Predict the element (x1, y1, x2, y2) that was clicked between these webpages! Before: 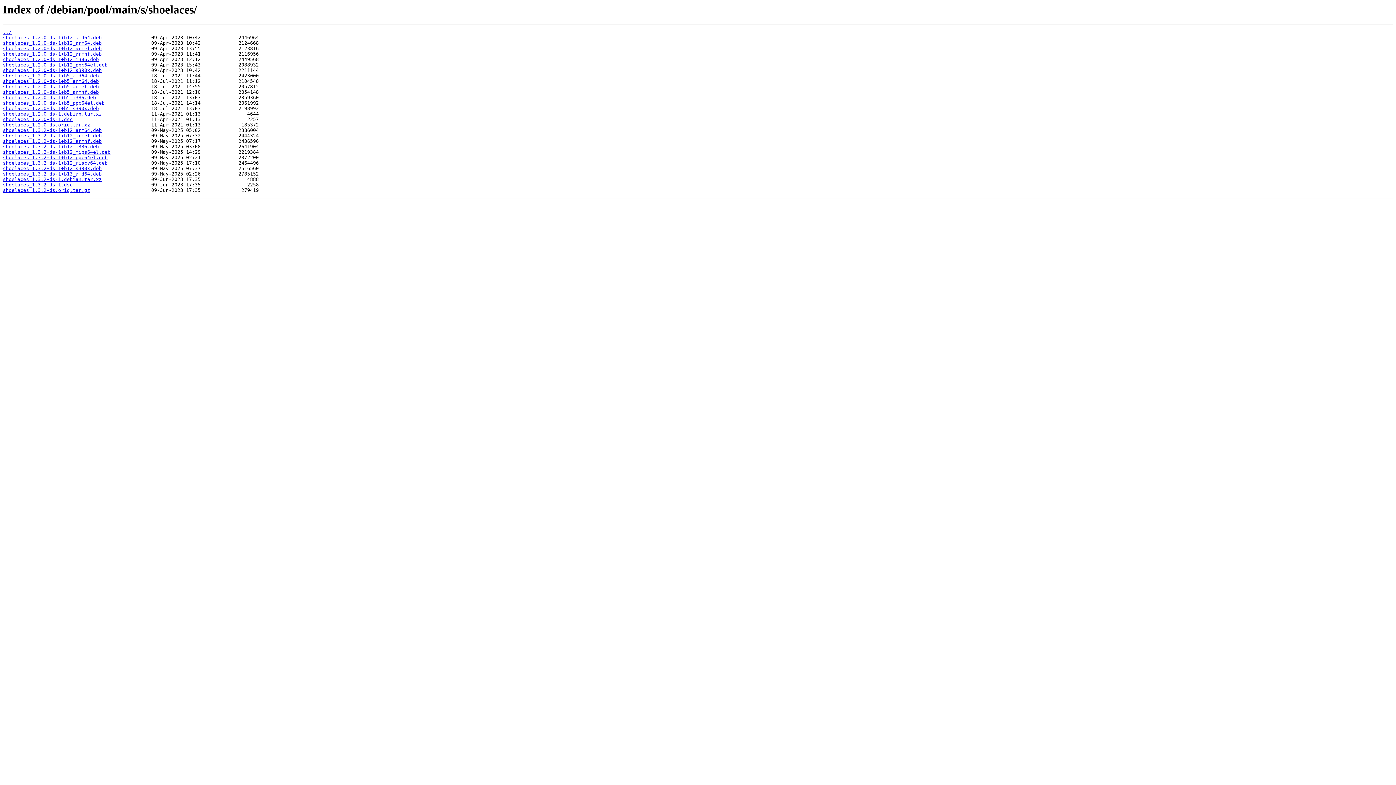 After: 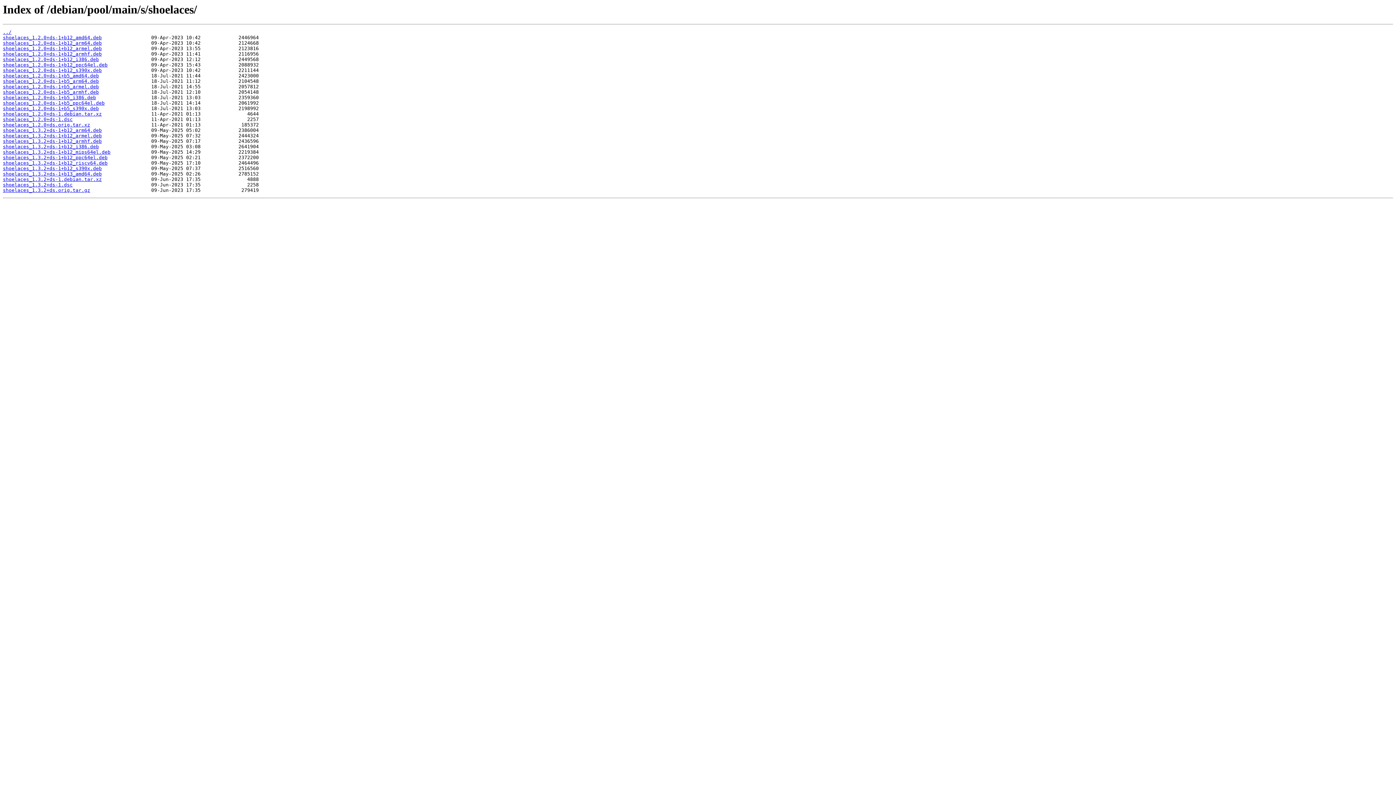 Action: label: shoelaces_1.2.0+ds-1+b5_armhf.deb bbox: (2, 89, 98, 95)